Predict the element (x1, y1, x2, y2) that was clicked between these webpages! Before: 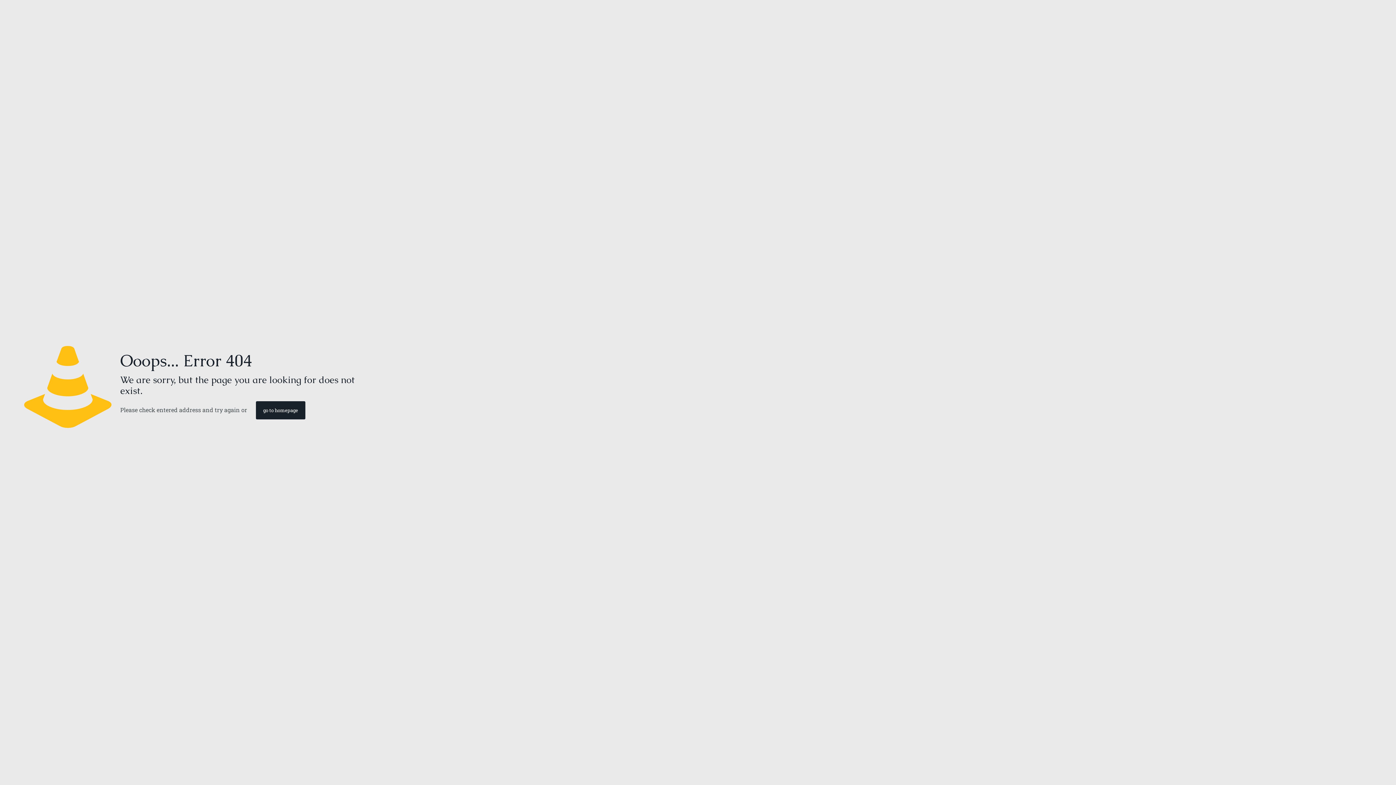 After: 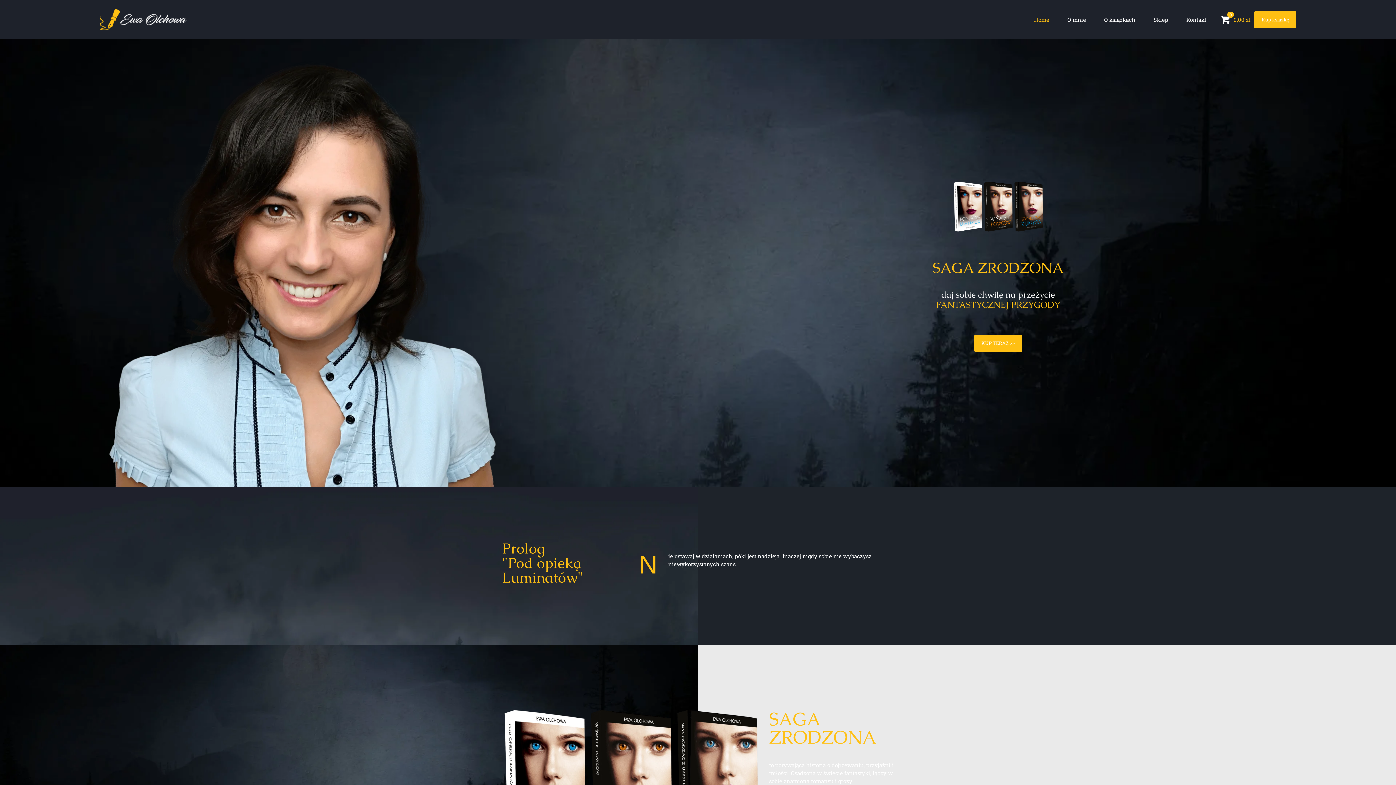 Action: label: go to homepage bbox: (255, 401, 305, 419)